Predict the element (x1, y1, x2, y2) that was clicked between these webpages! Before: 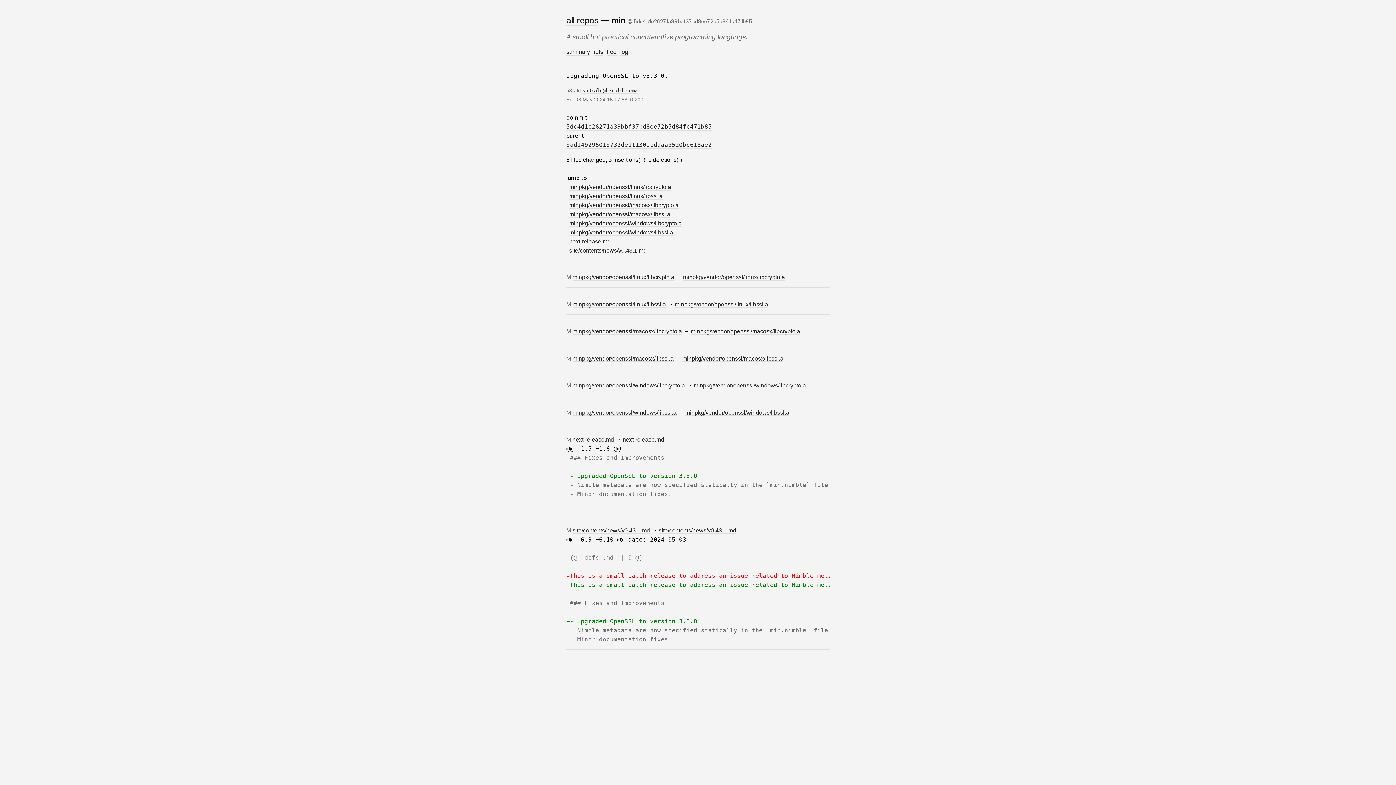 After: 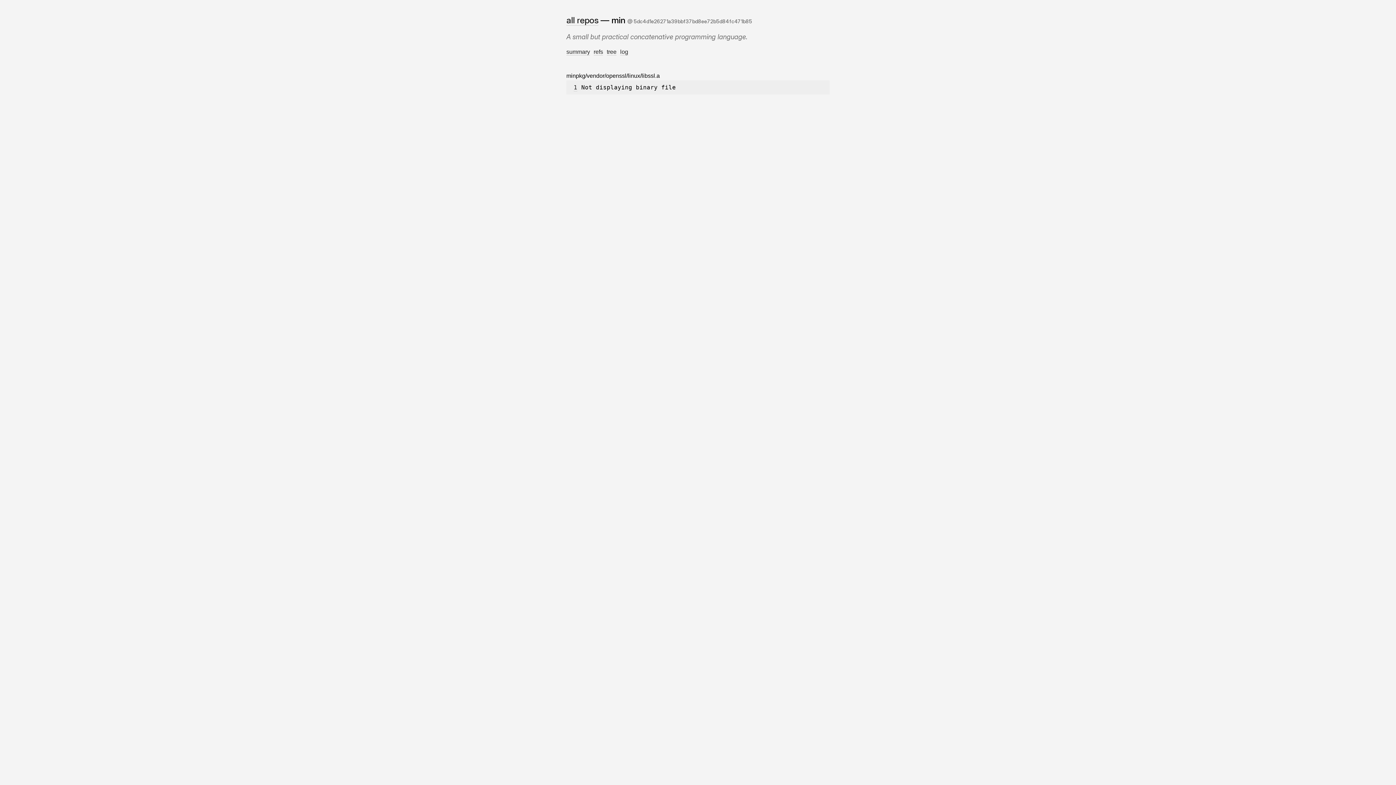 Action: bbox: (674, 301, 768, 308) label: minpkg/vendor/openssl/linux/libssl.a